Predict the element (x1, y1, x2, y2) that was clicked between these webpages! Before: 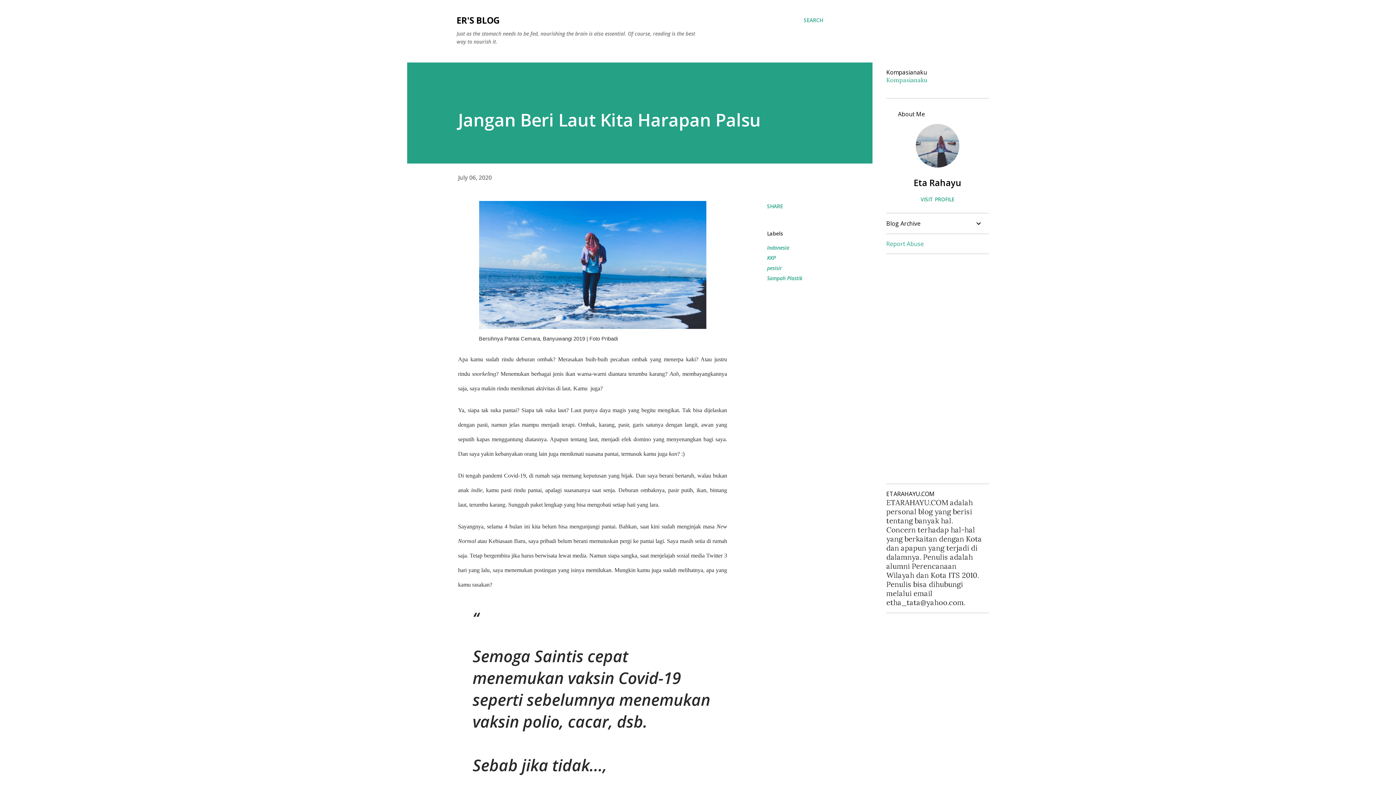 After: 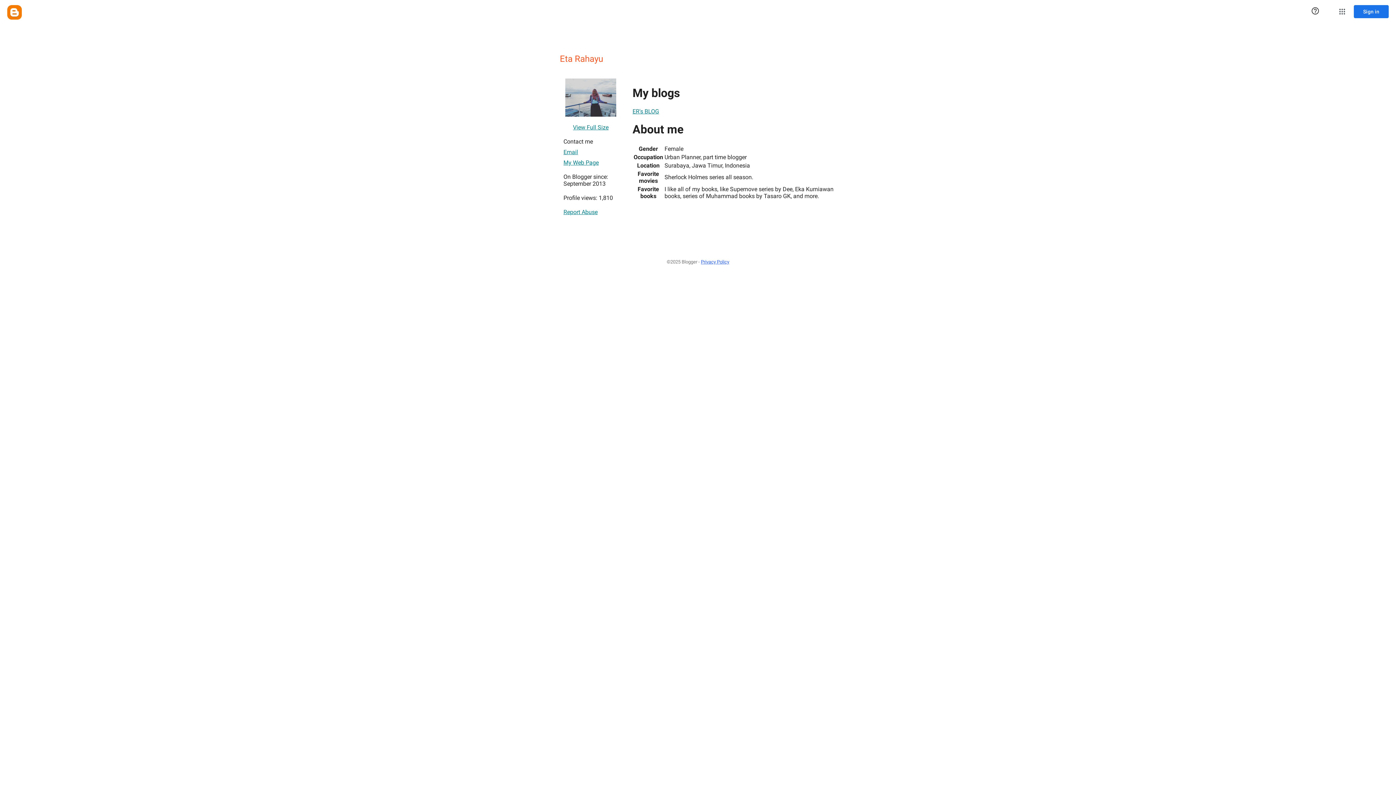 Action: label: Eta Rahayu bbox: (886, 176, 989, 188)